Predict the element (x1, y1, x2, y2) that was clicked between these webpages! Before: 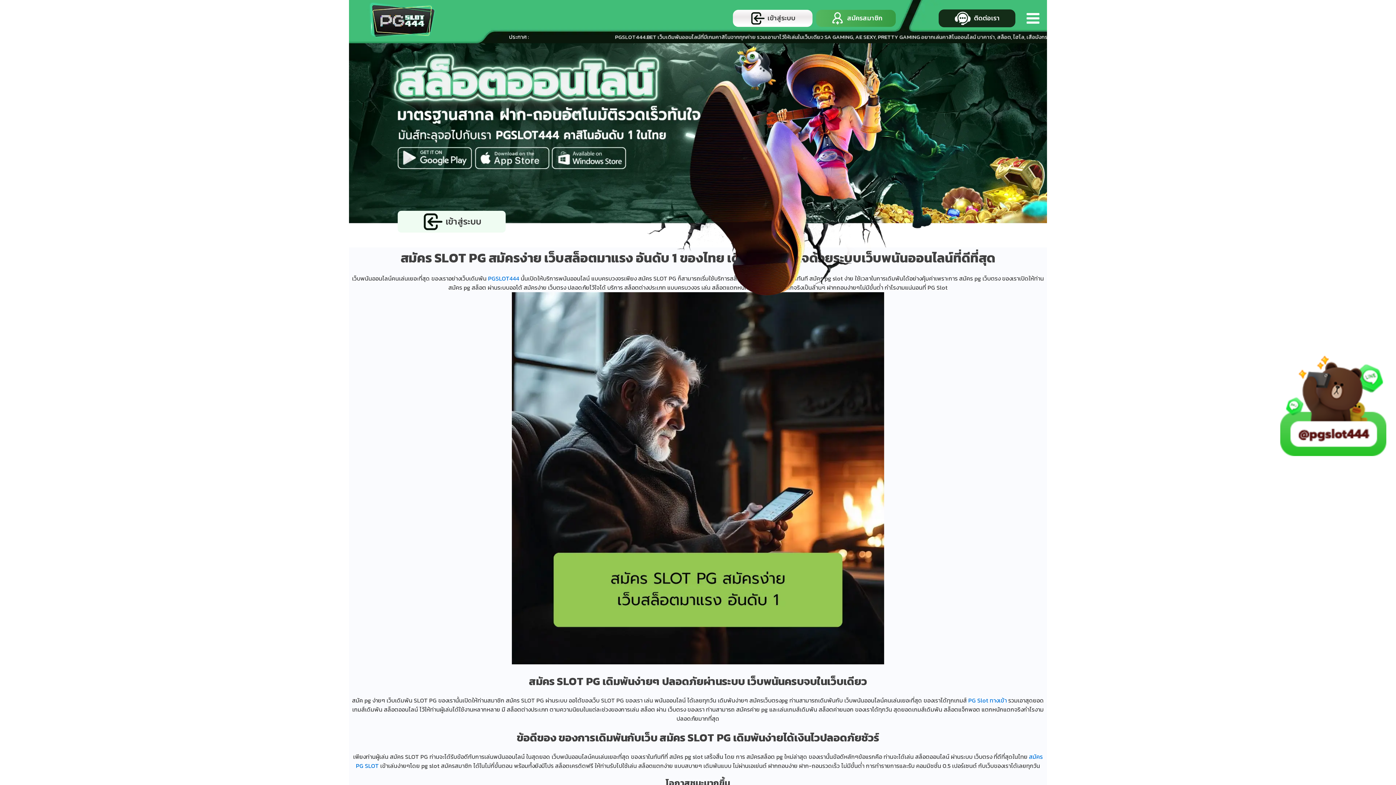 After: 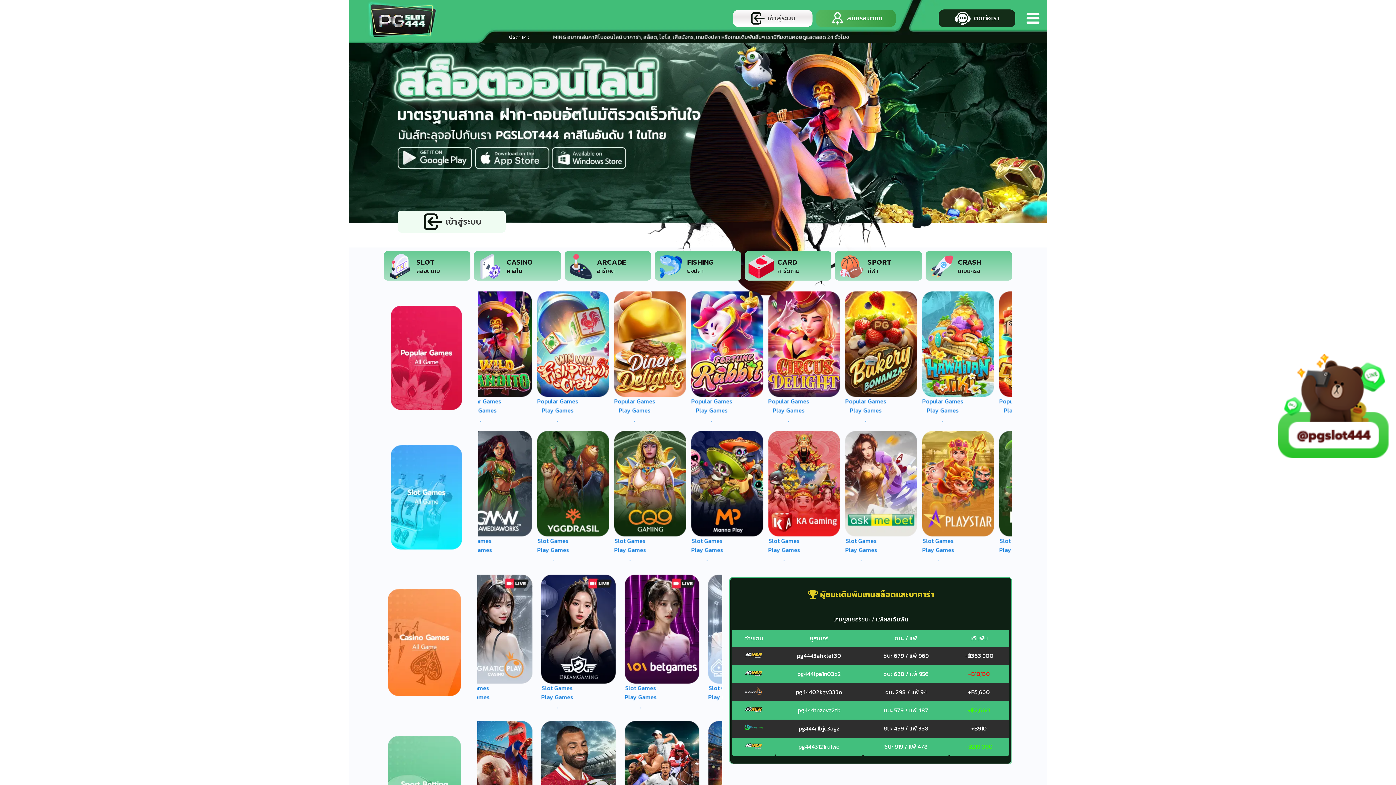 Action: bbox: (349, 0, 453, 41)